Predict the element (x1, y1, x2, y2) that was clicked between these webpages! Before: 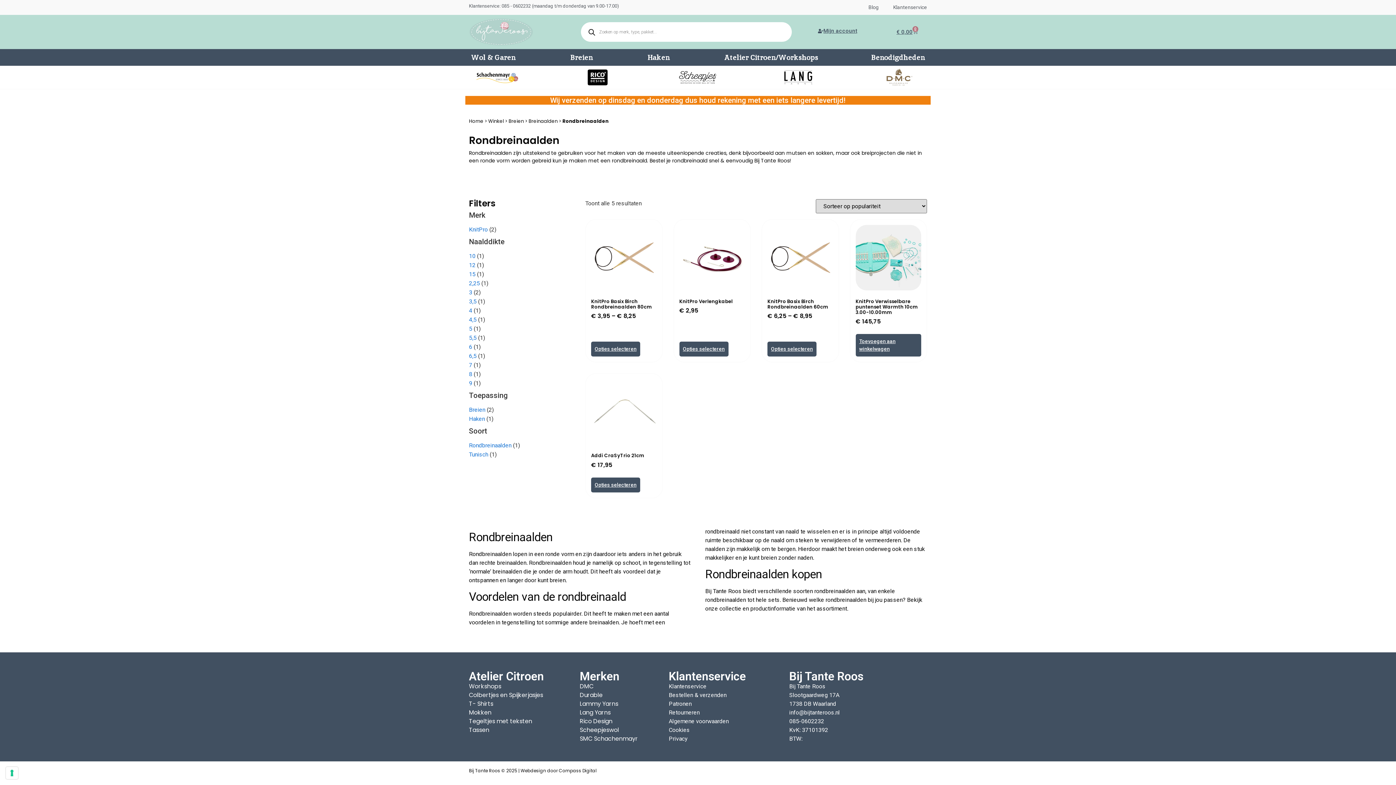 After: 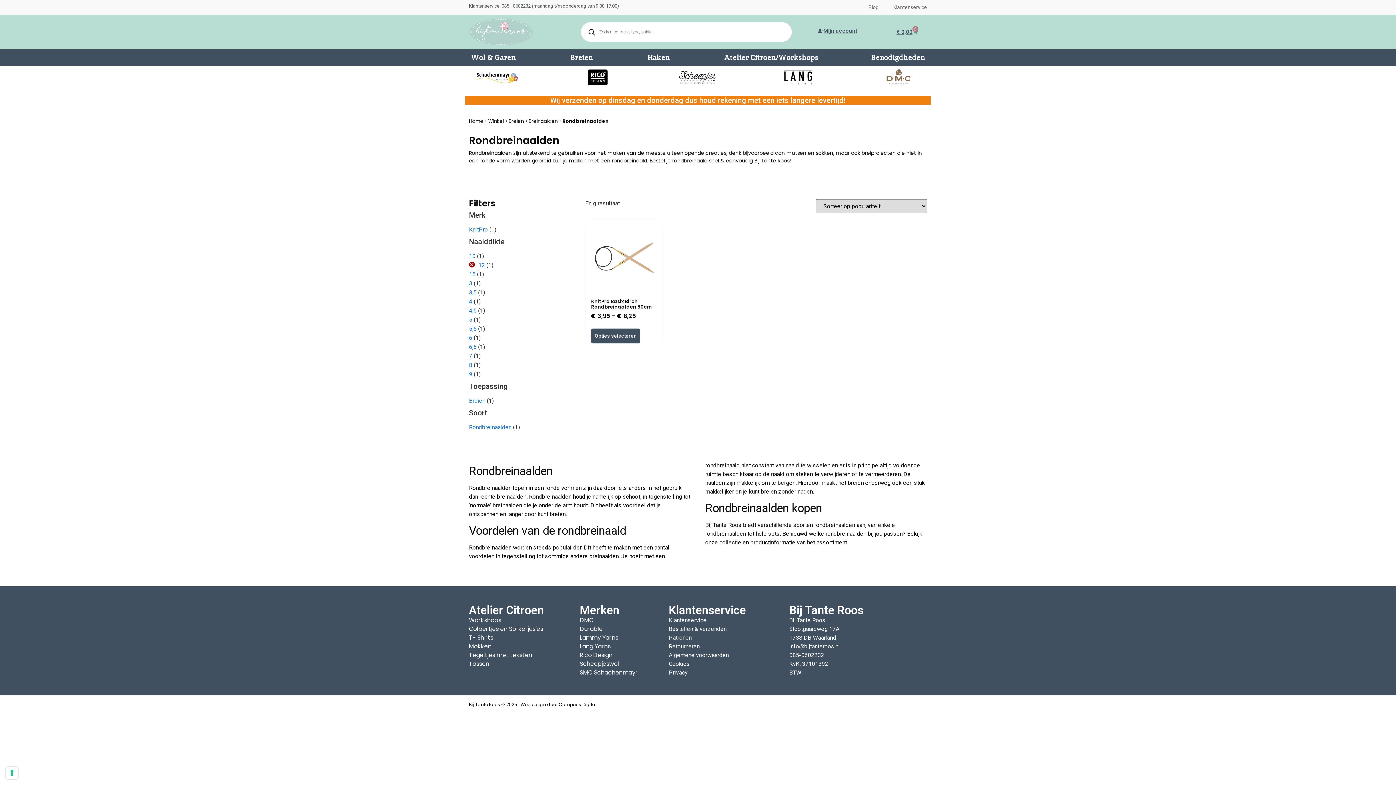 Action: bbox: (469, 261, 475, 268) label: 12